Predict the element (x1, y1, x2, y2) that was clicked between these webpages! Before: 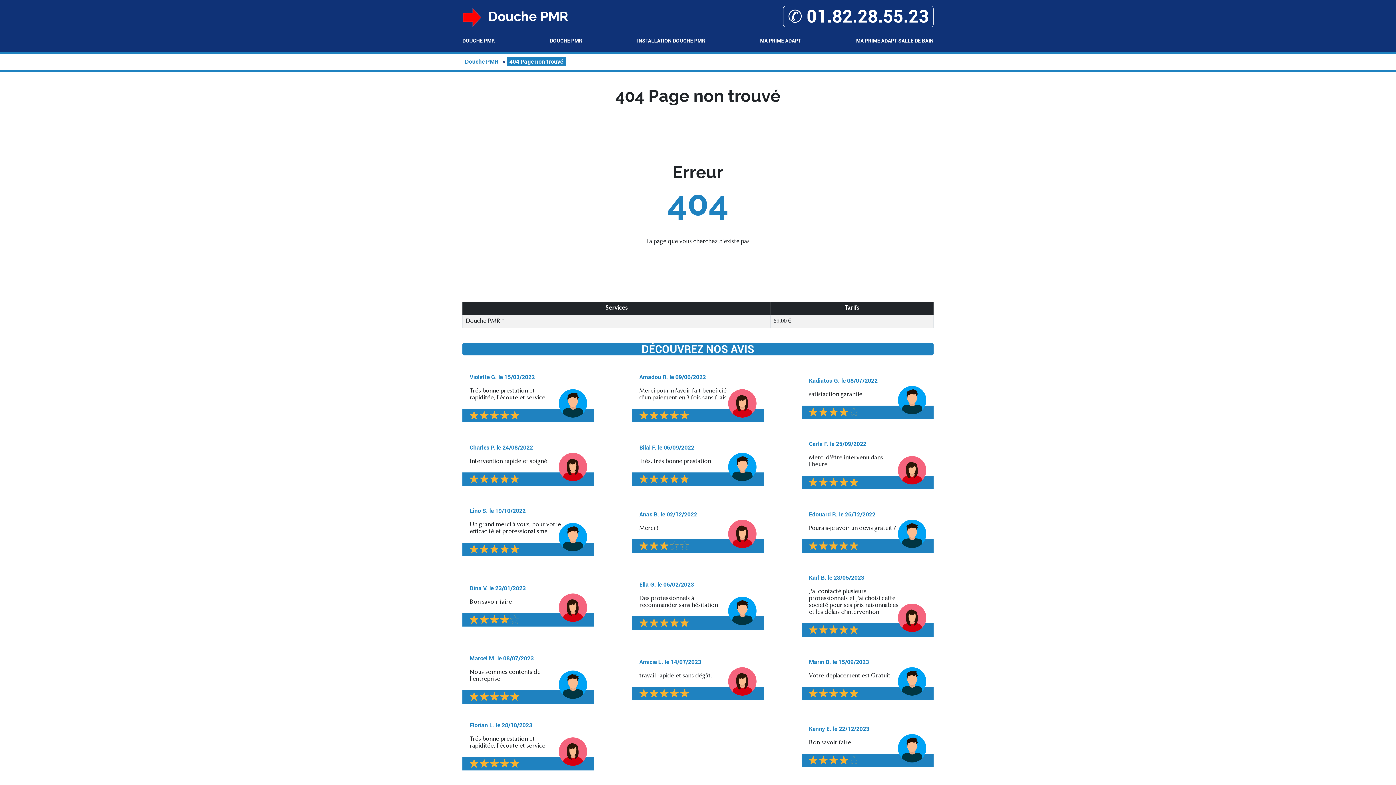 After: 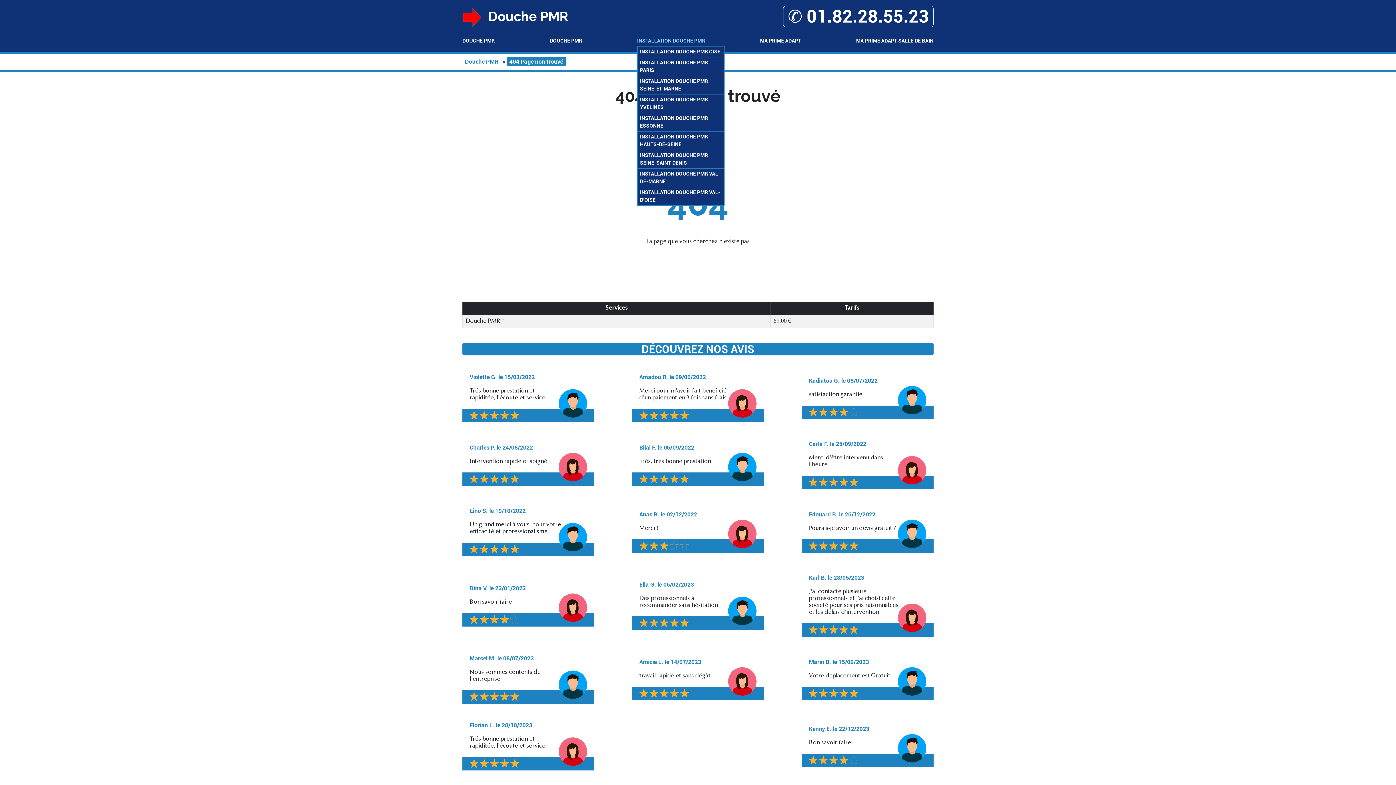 Action: label: INSTALLATION DOUCHE PMR bbox: (637, 37, 705, 44)